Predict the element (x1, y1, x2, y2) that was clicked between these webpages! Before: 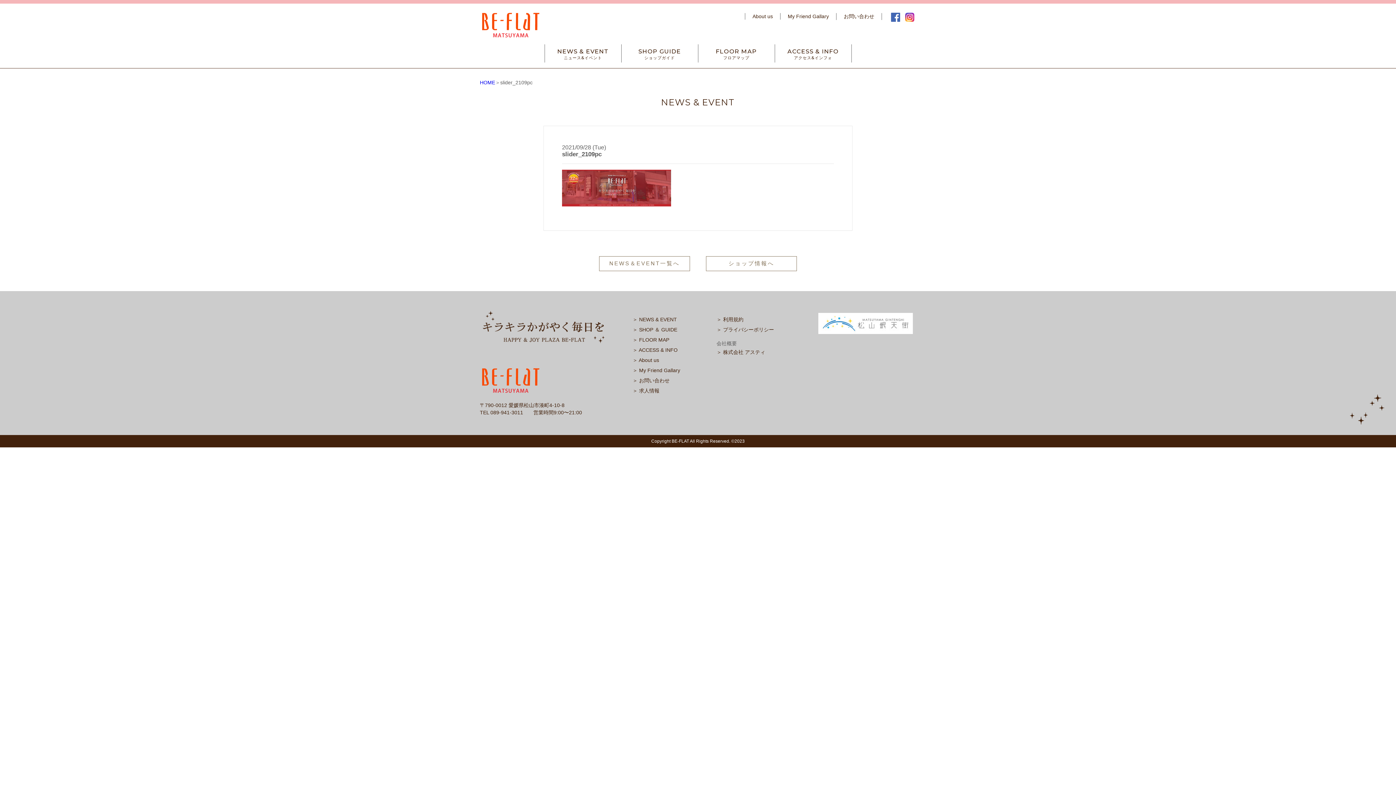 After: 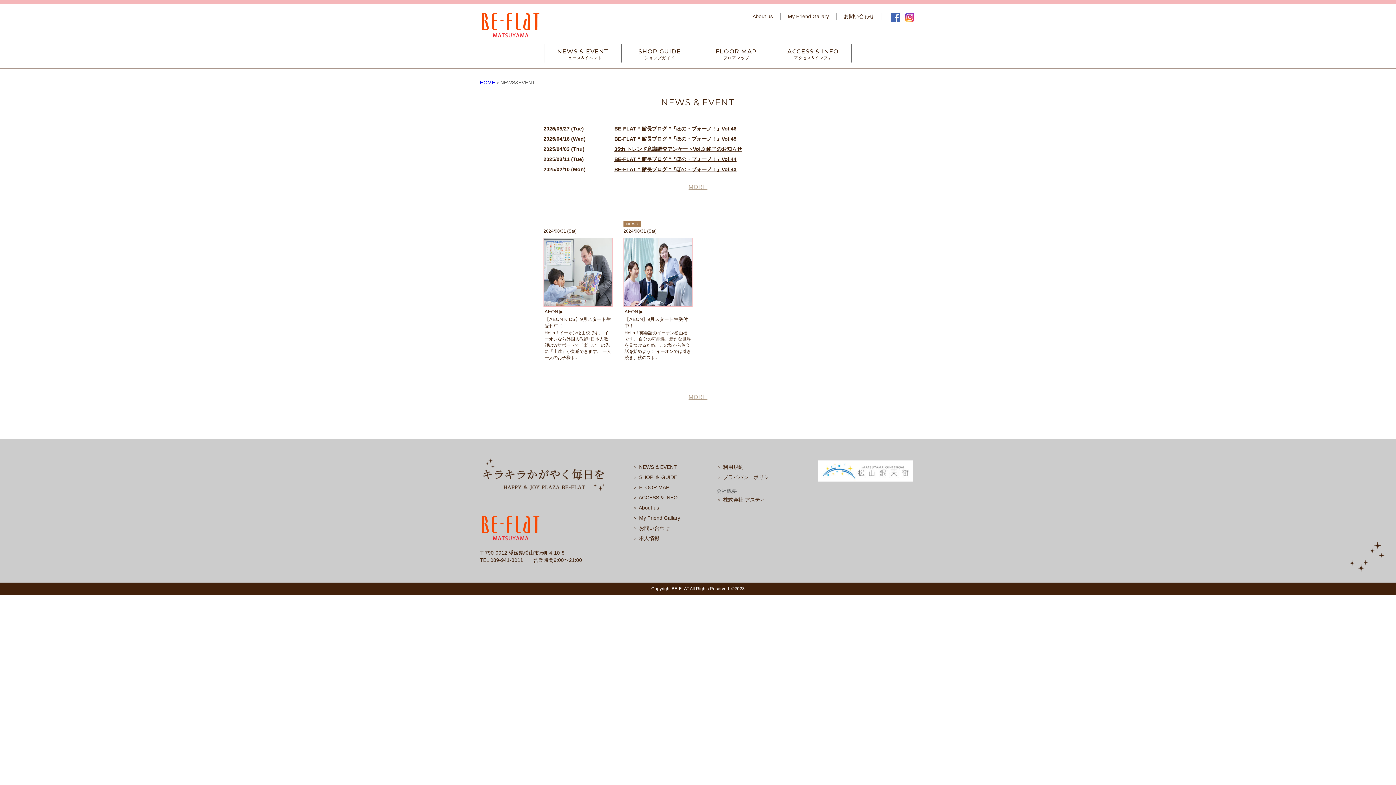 Action: bbox: (632, 316, 677, 322) label: ＞ NEWS & EVENT